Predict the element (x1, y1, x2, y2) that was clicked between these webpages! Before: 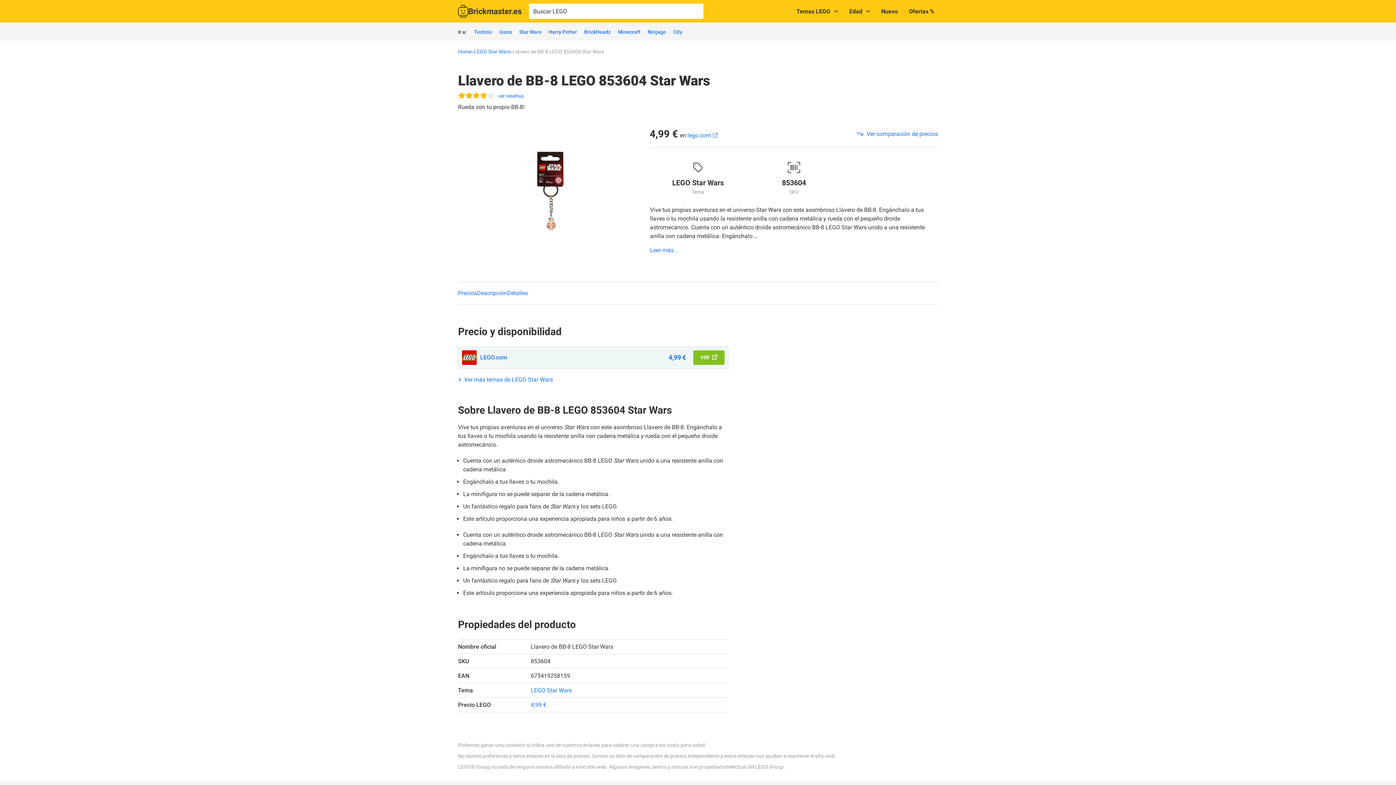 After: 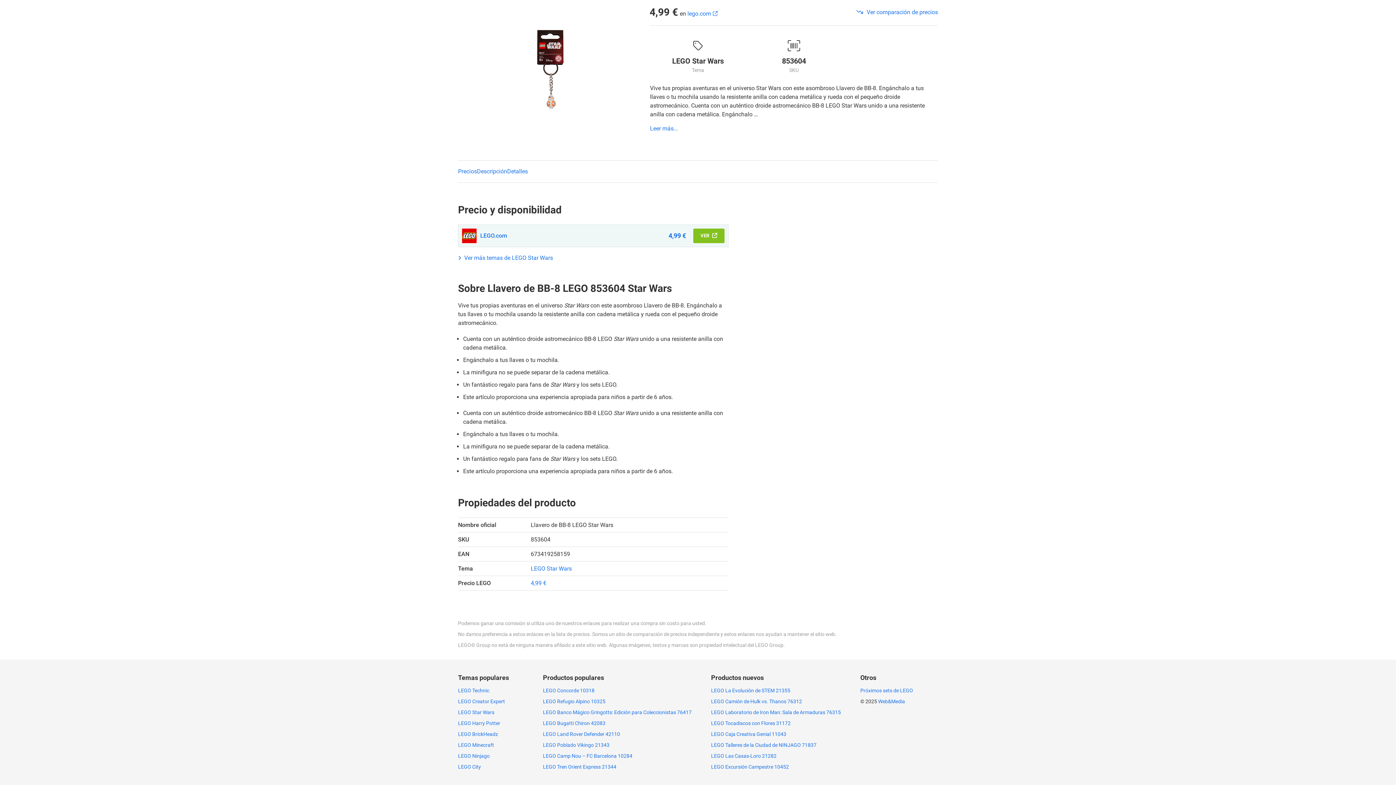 Action: label: Ver comparación de precios bbox: (856, 130, 938, 137)